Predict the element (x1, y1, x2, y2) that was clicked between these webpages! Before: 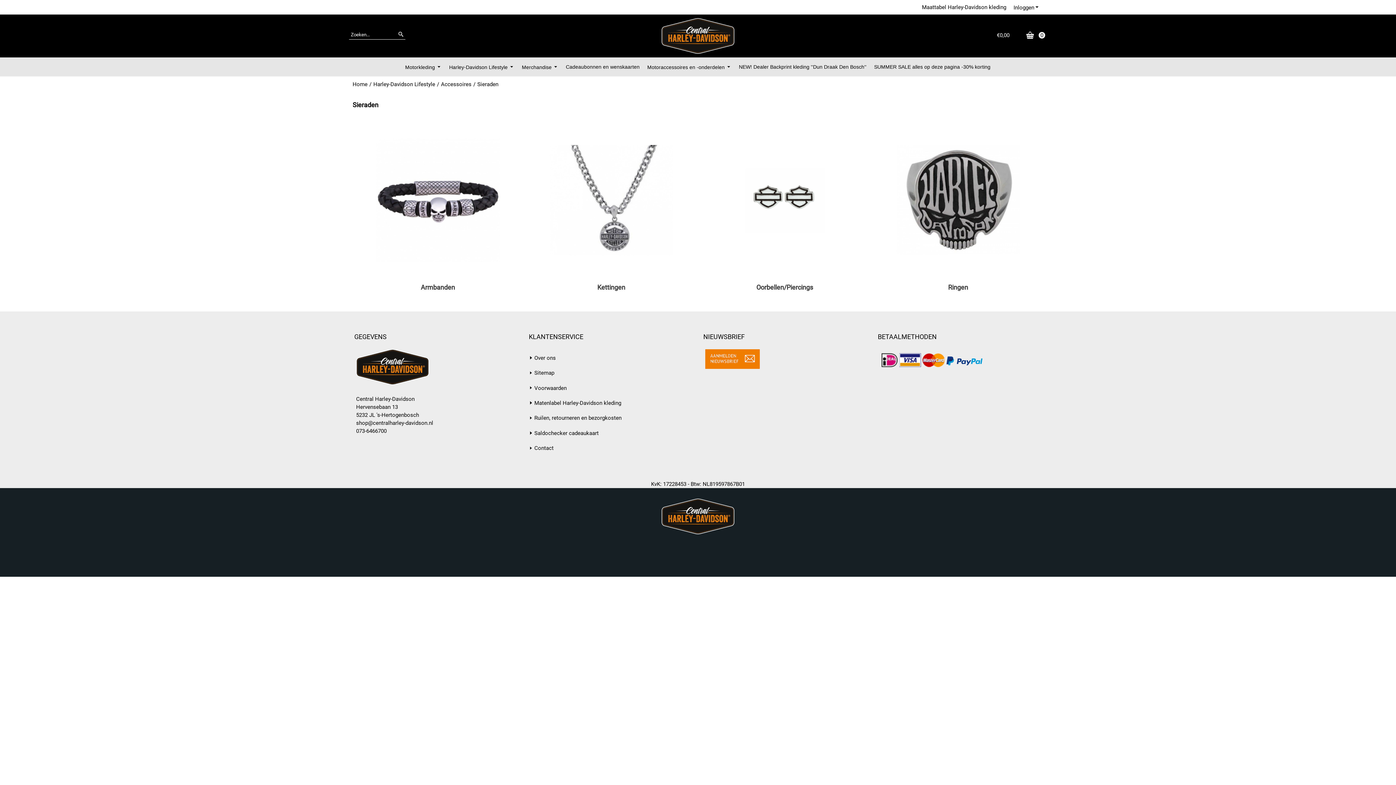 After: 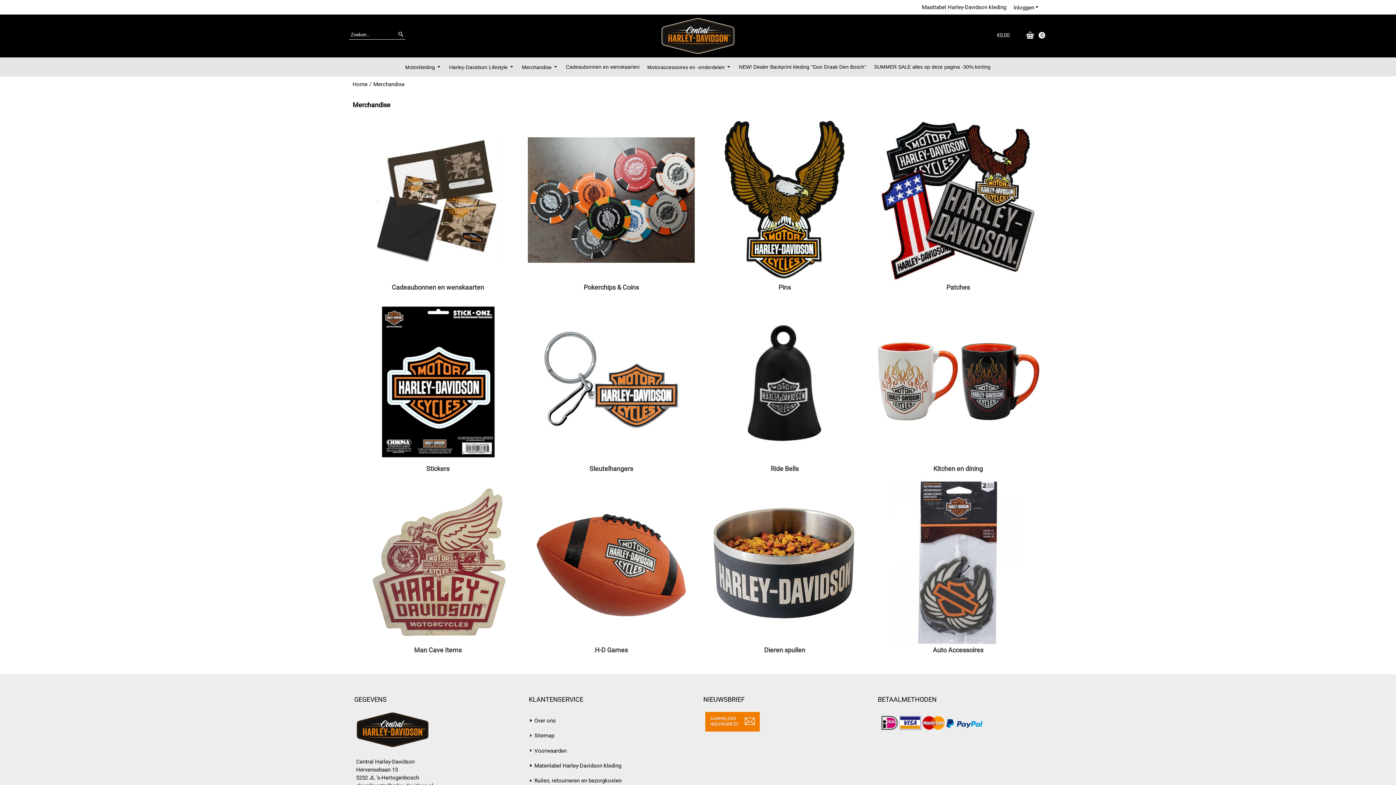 Action: bbox: (518, 57, 562, 76) label: Merchandise 